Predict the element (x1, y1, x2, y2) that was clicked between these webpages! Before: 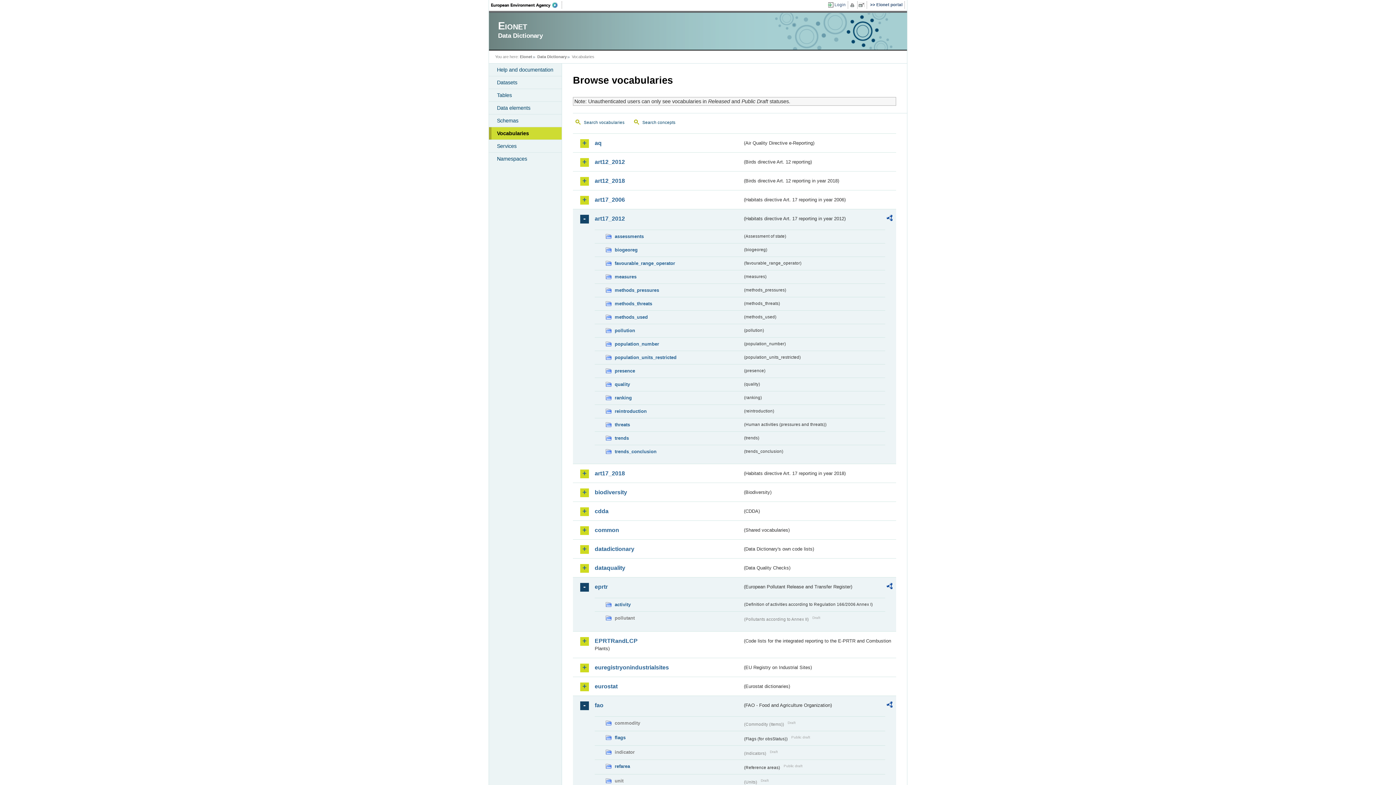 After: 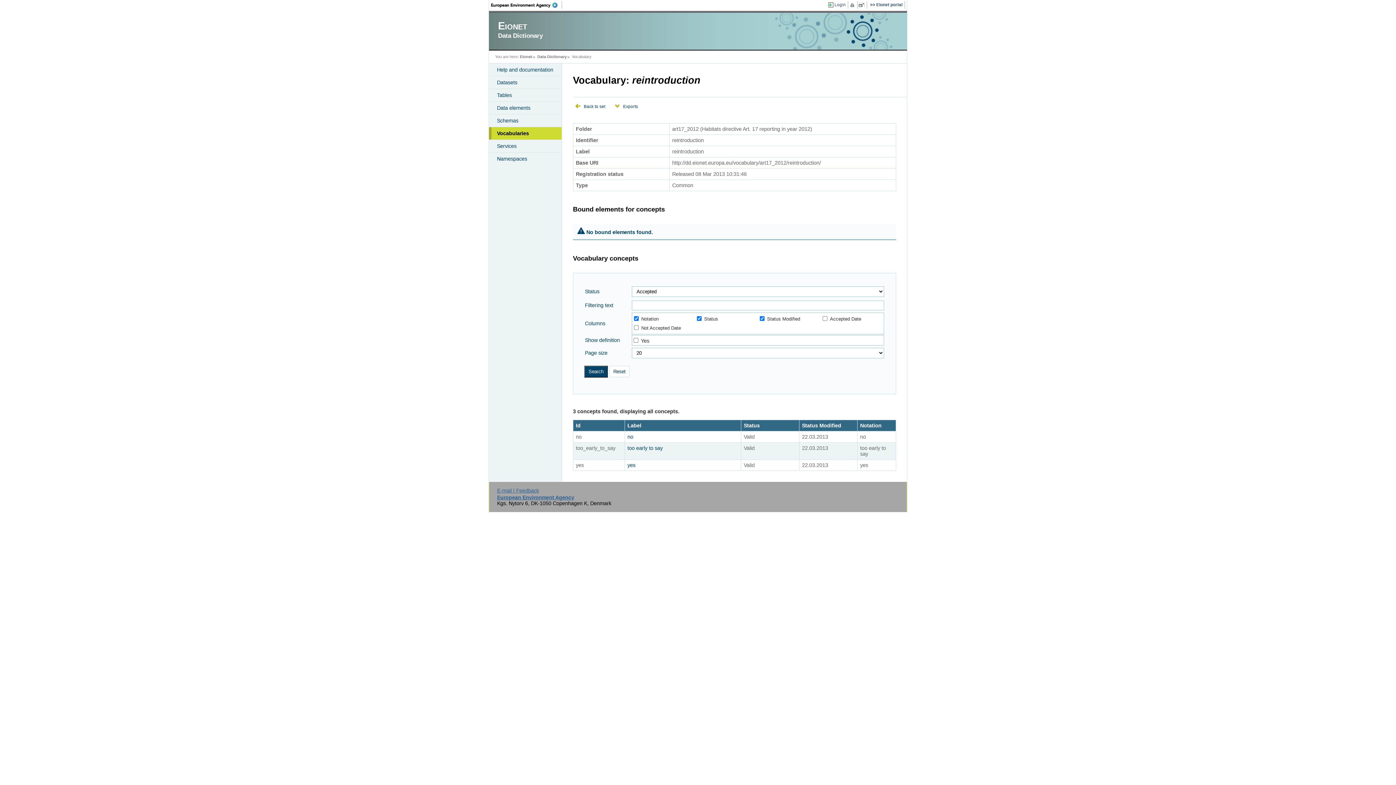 Action: label: reintroduction bbox: (605, 407, 742, 415)